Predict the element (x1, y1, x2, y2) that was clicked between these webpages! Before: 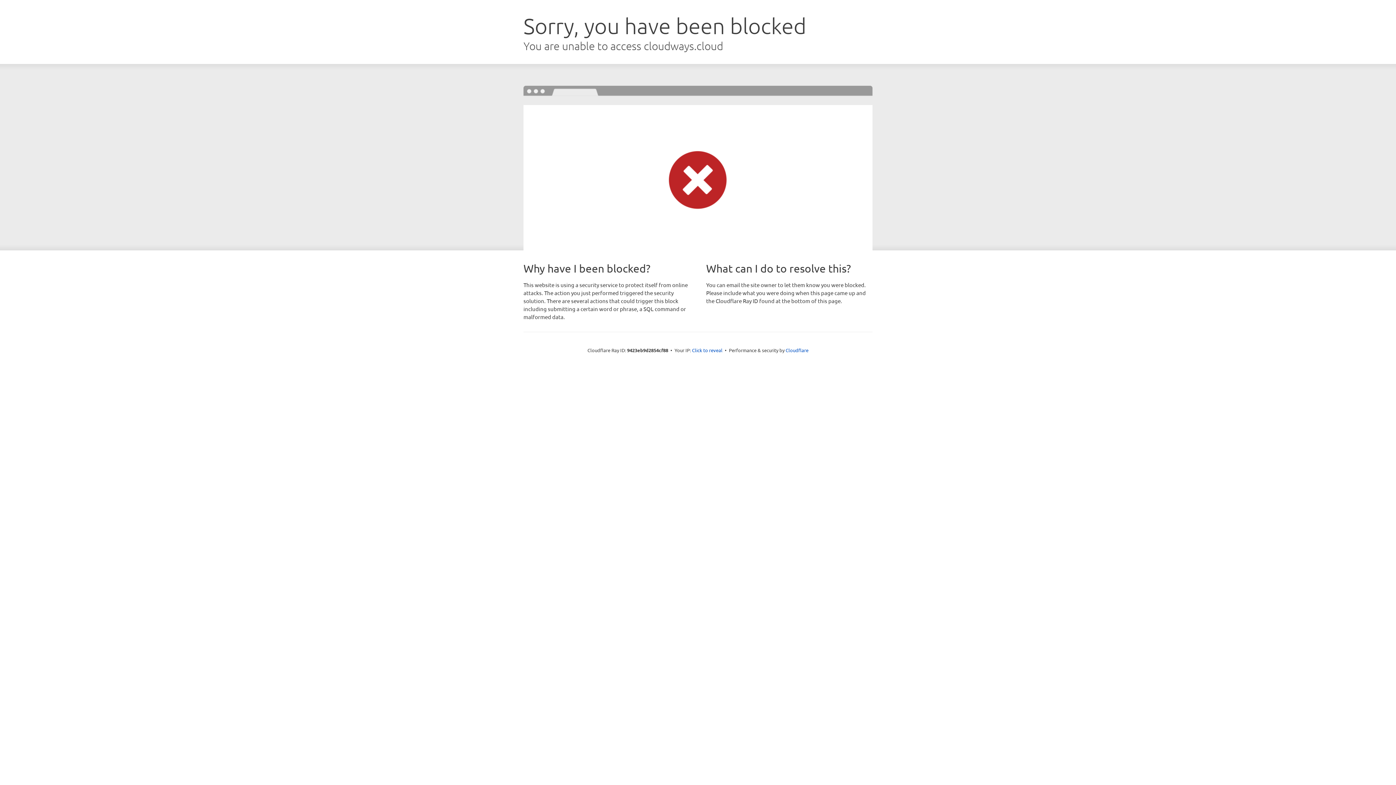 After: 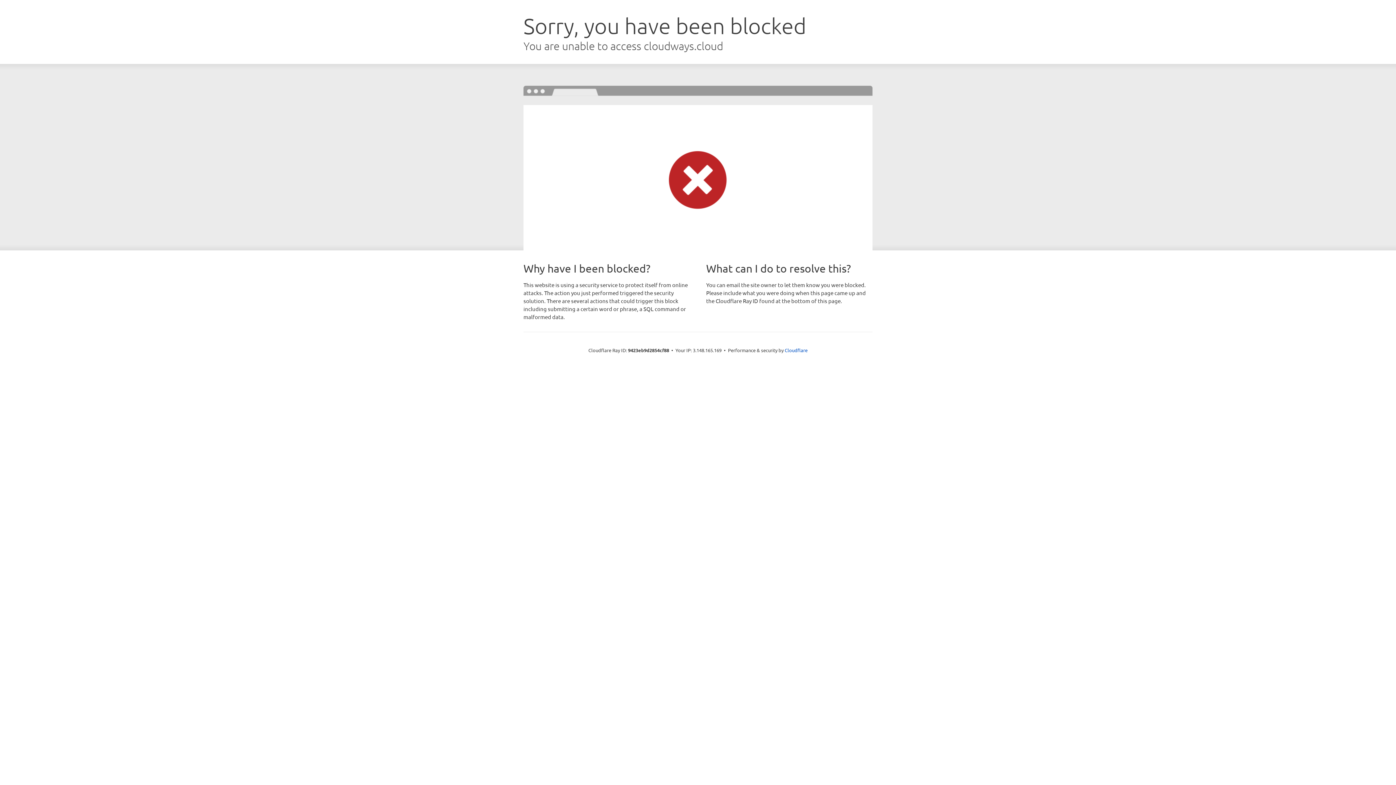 Action: bbox: (692, 346, 722, 353) label: Click to reveal